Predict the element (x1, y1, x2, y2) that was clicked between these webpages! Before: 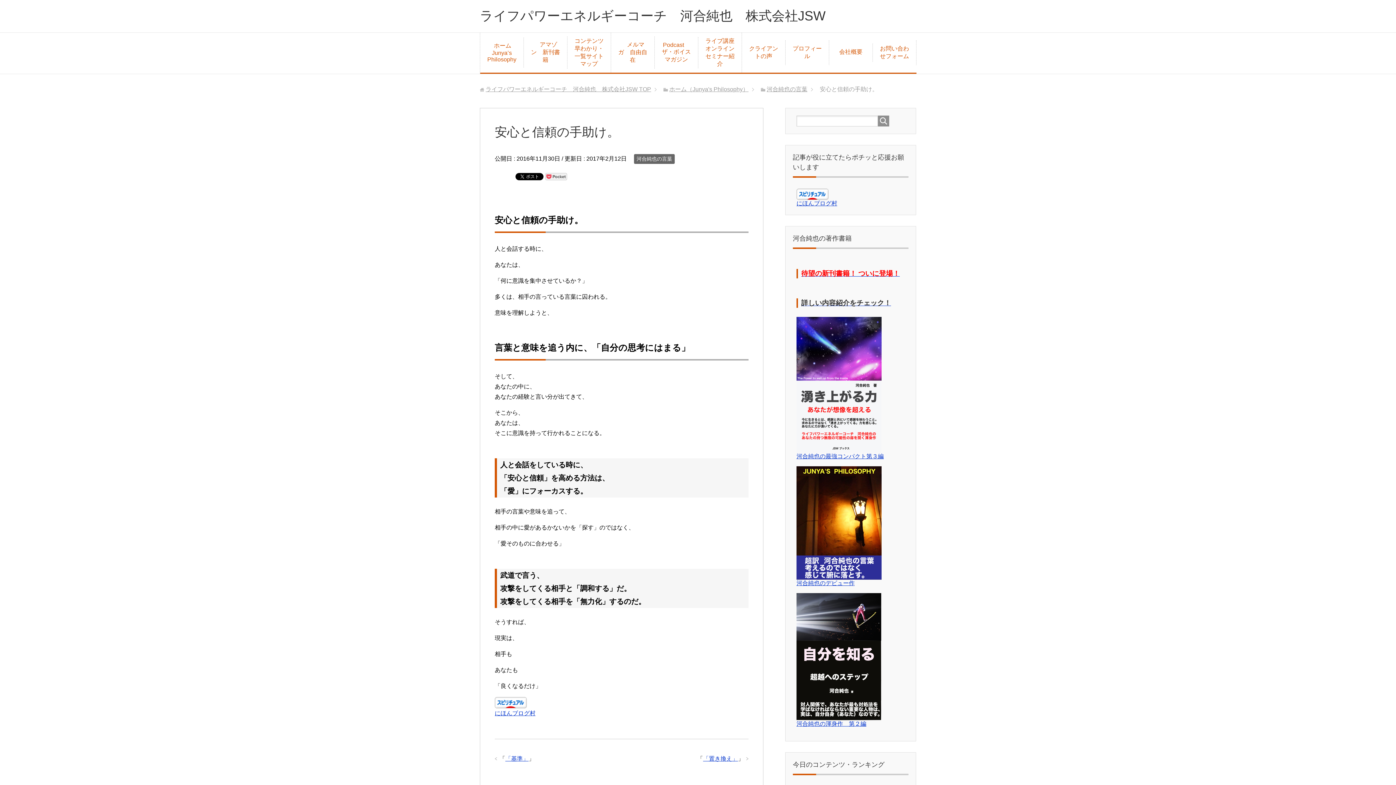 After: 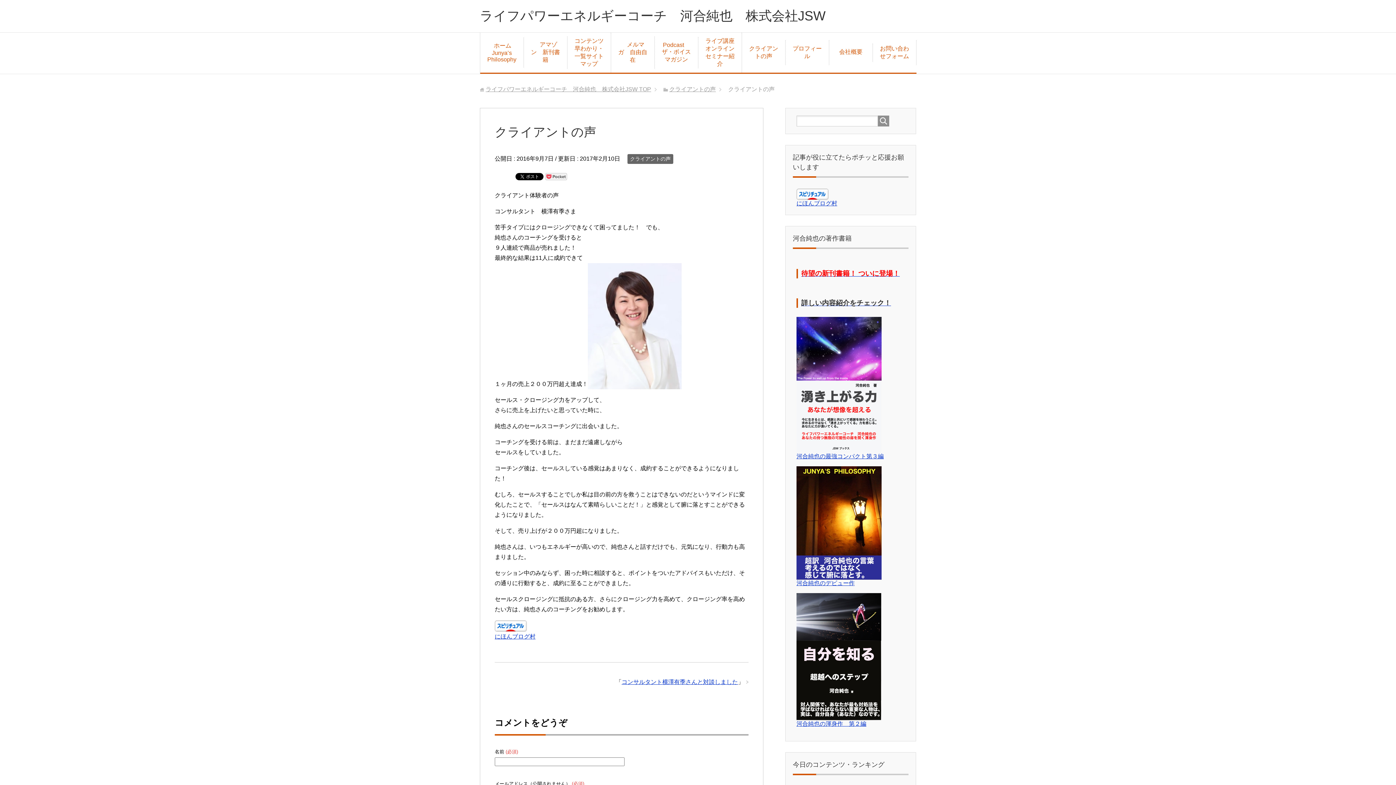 Action: bbox: (742, 40, 785, 64) label: クライアントの声